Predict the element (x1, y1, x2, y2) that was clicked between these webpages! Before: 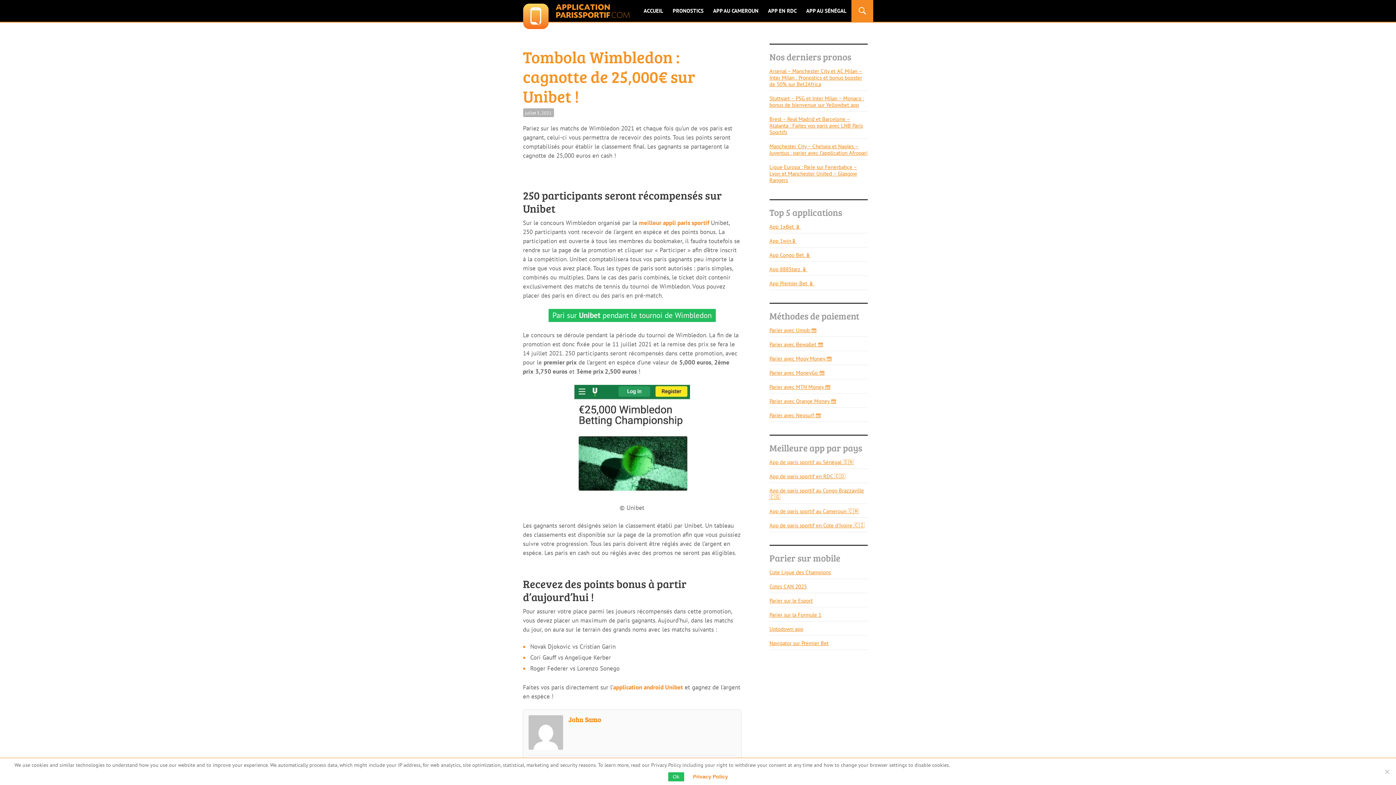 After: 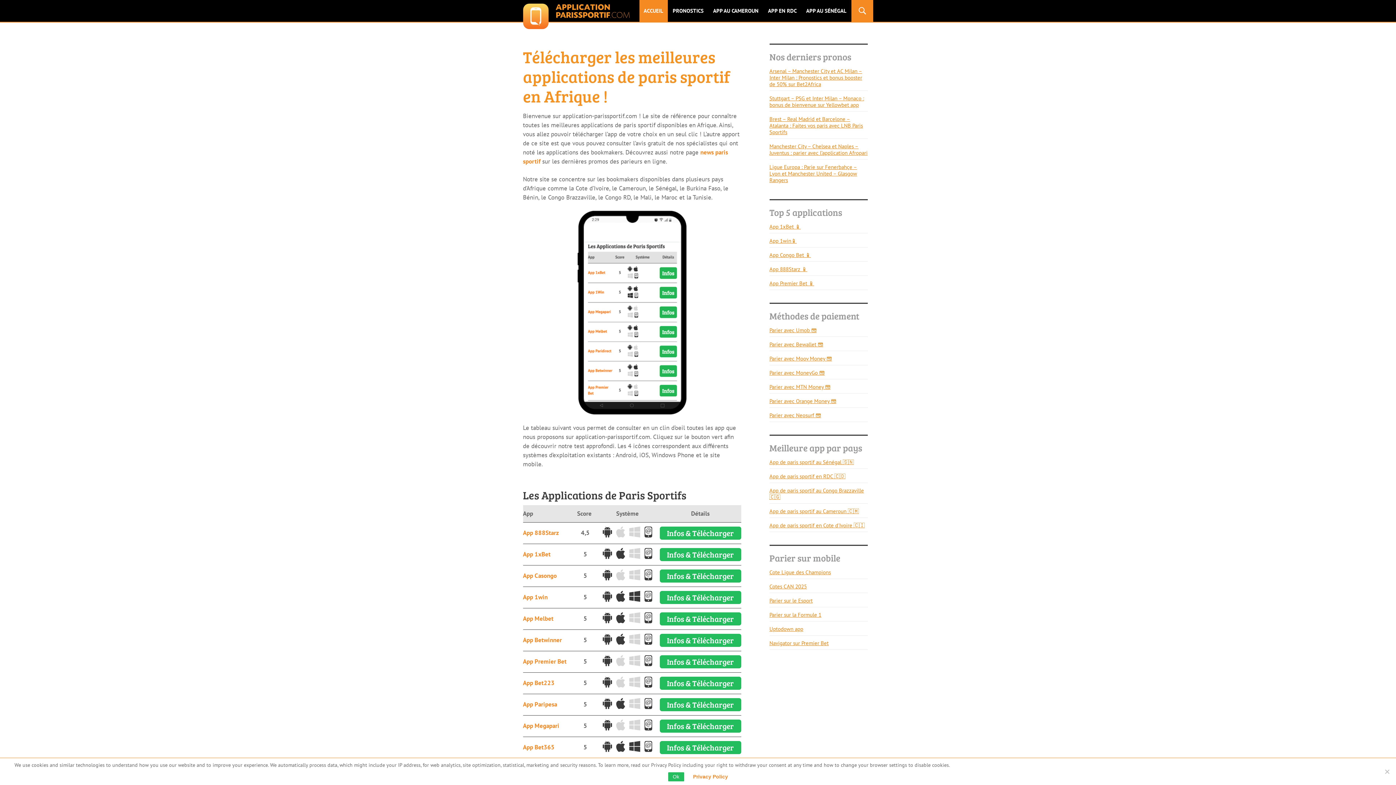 Action: label: meilleur appli paris sportif bbox: (639, 218, 709, 226)